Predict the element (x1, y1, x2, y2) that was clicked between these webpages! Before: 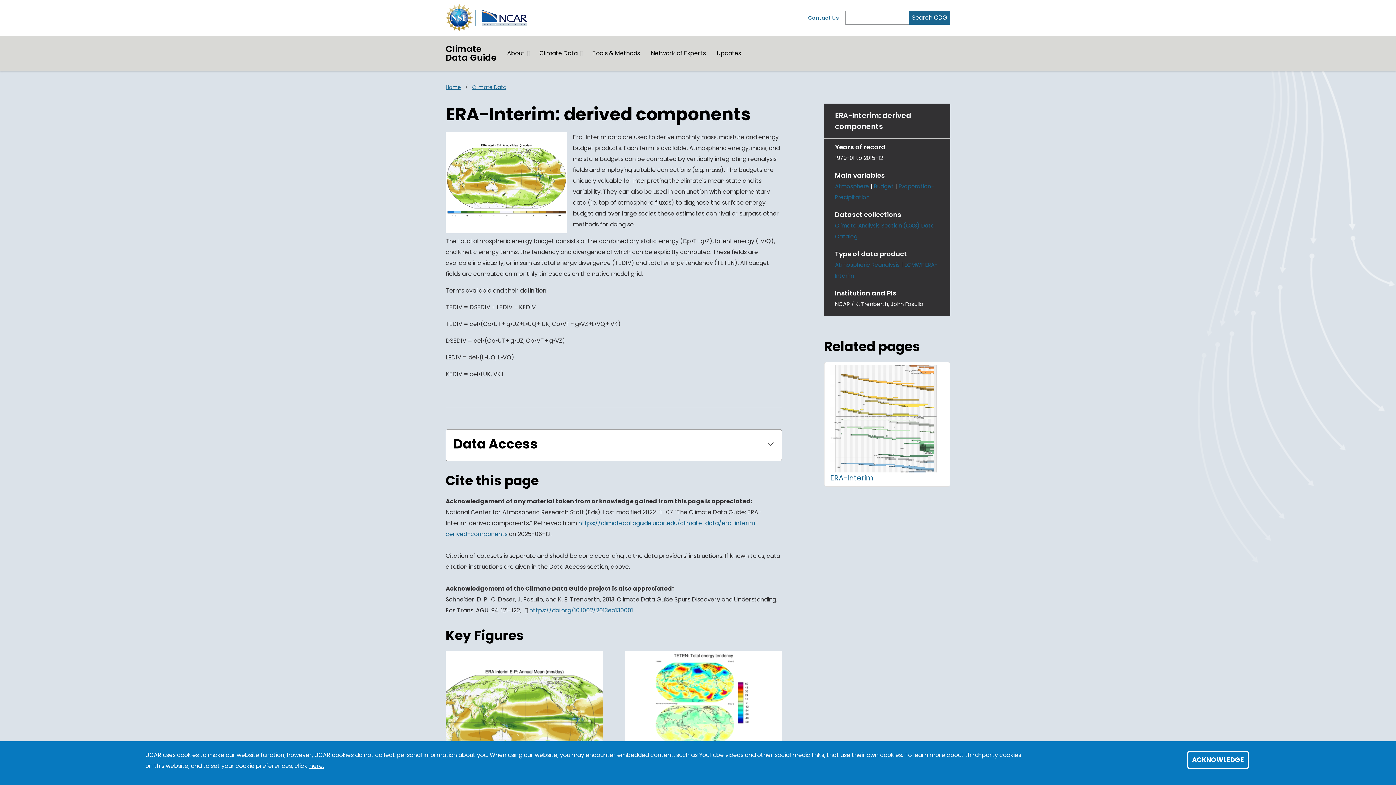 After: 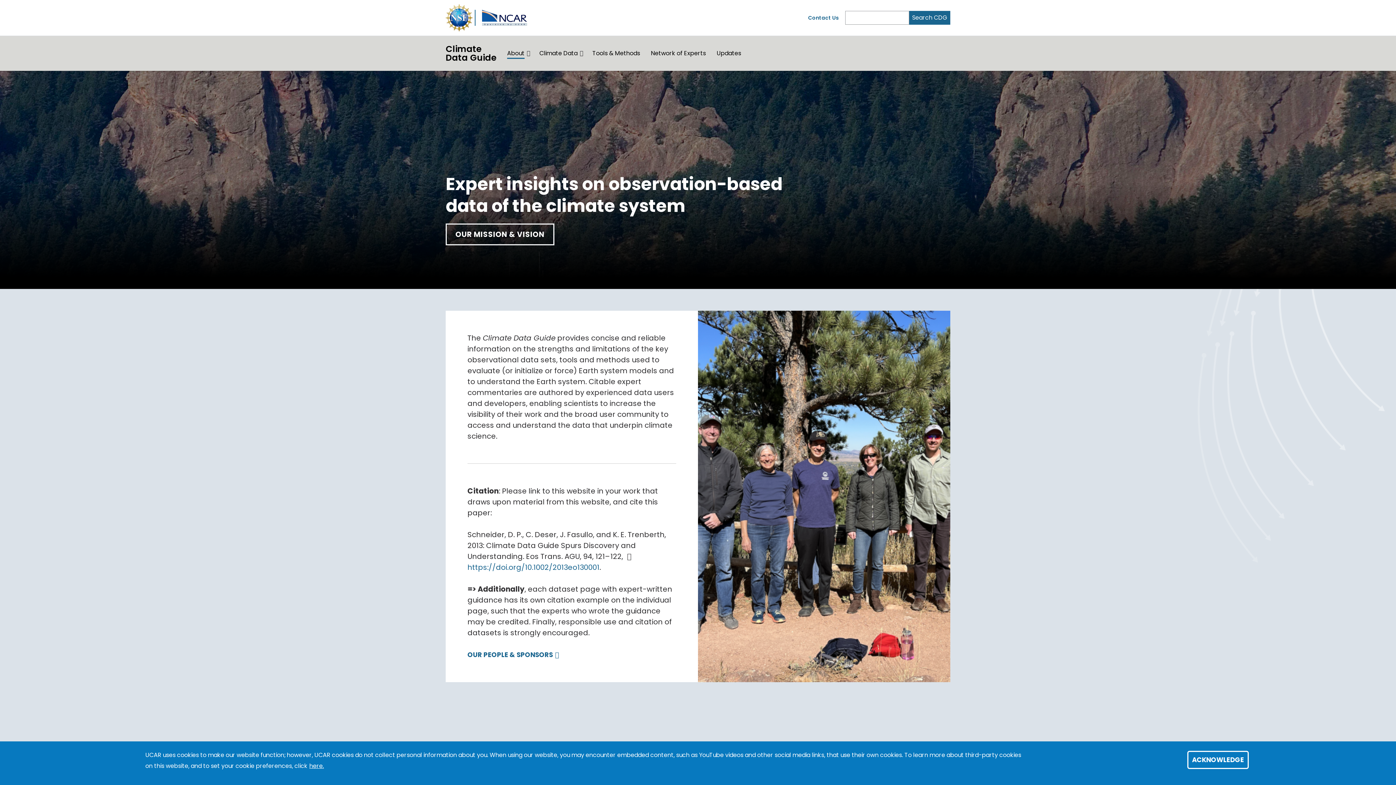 Action: label: About bbox: (507, 49, 524, 57)